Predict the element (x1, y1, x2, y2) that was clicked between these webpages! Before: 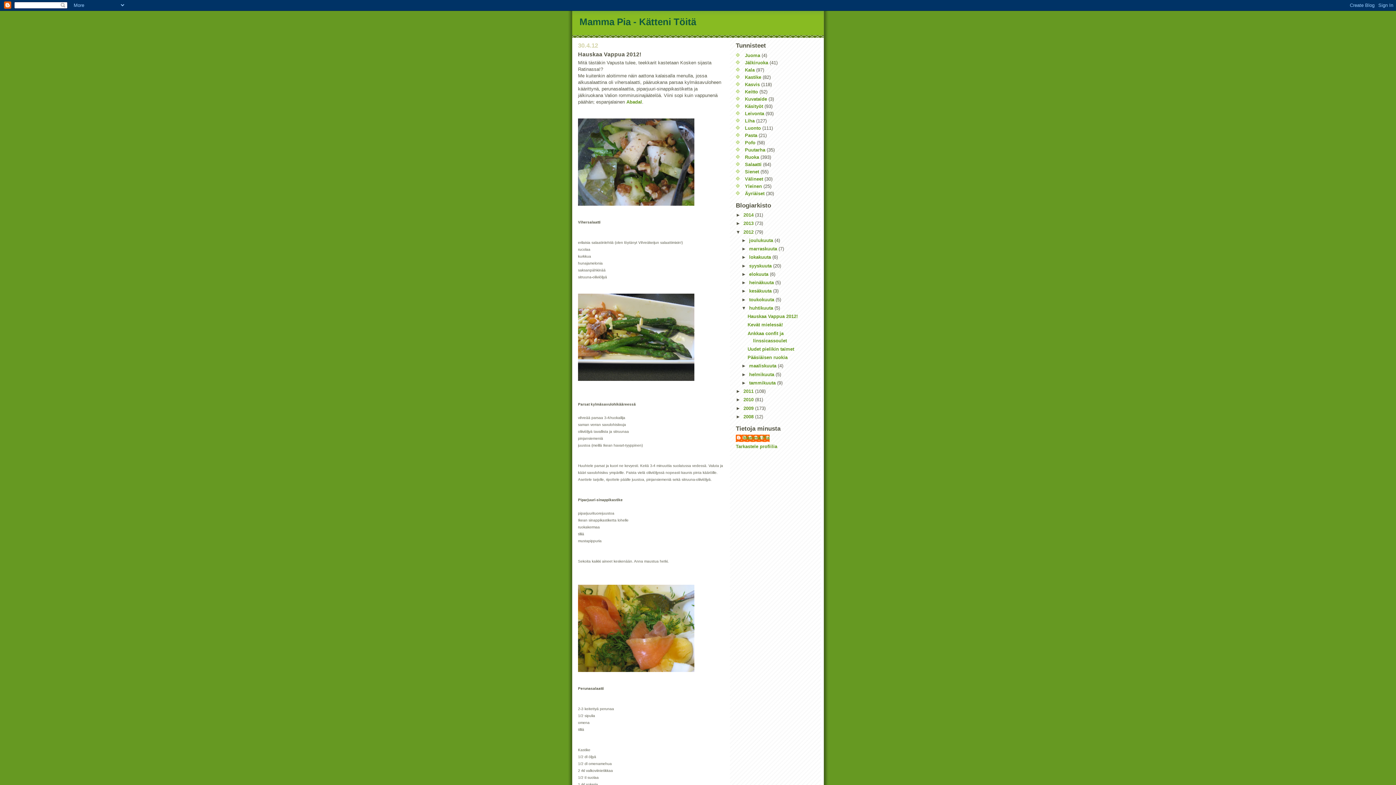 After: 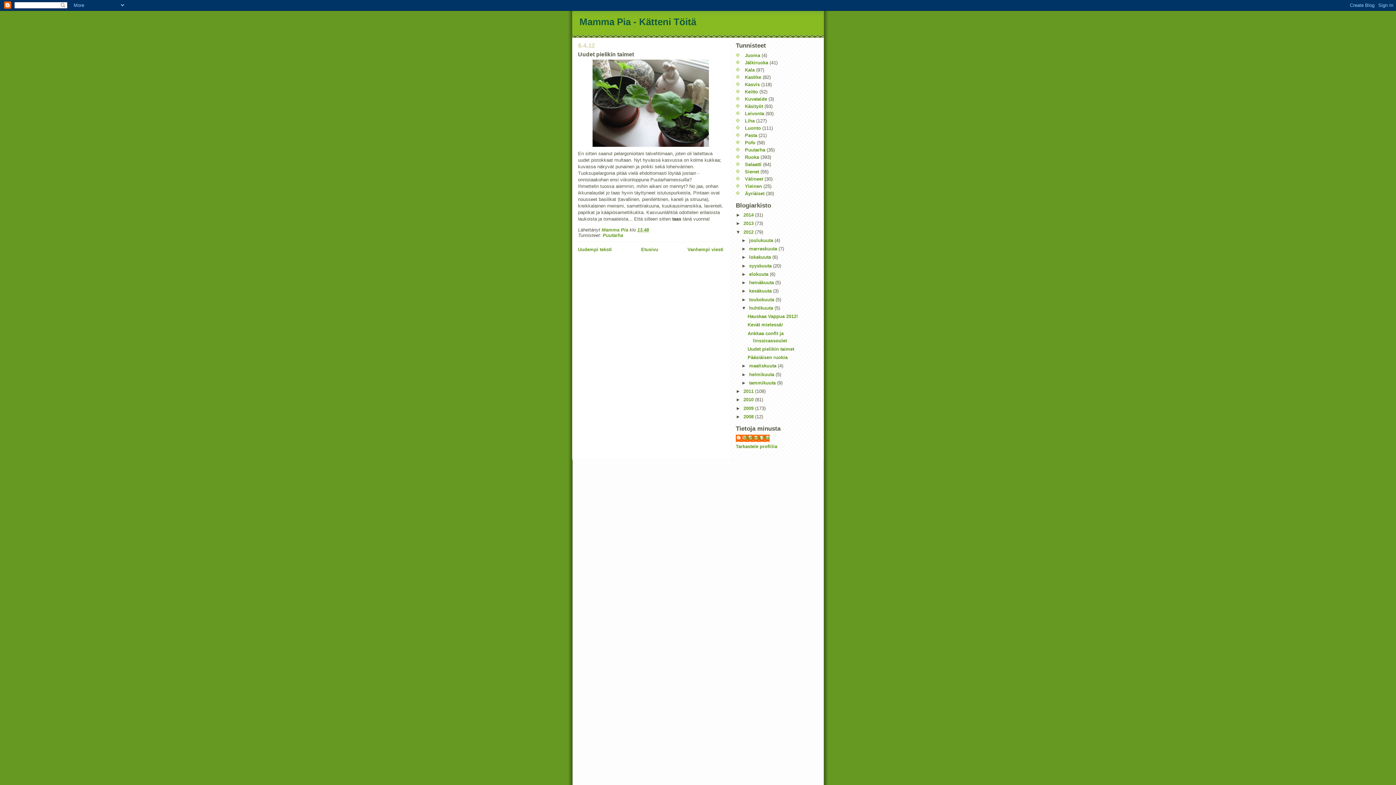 Action: bbox: (747, 346, 794, 351) label: Uudet pielikin taimet